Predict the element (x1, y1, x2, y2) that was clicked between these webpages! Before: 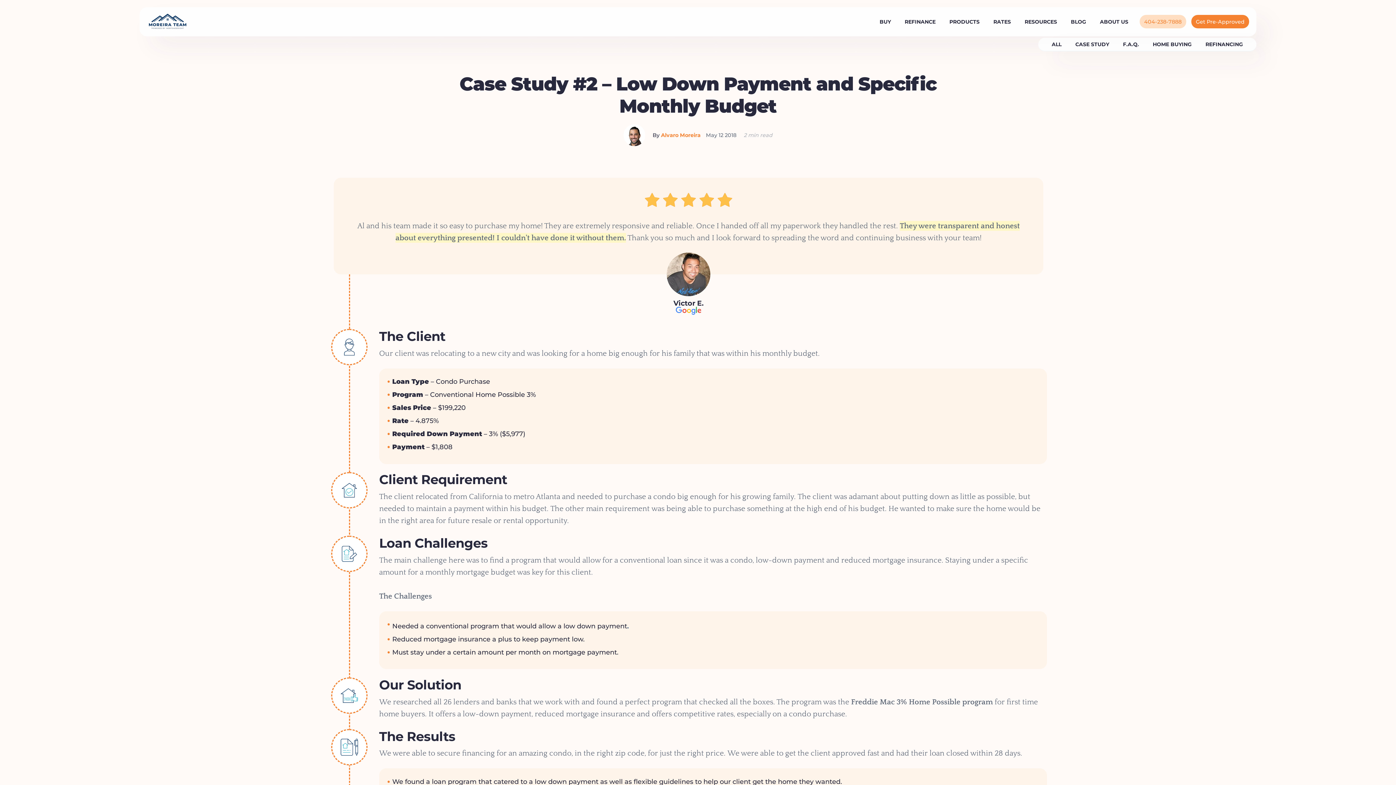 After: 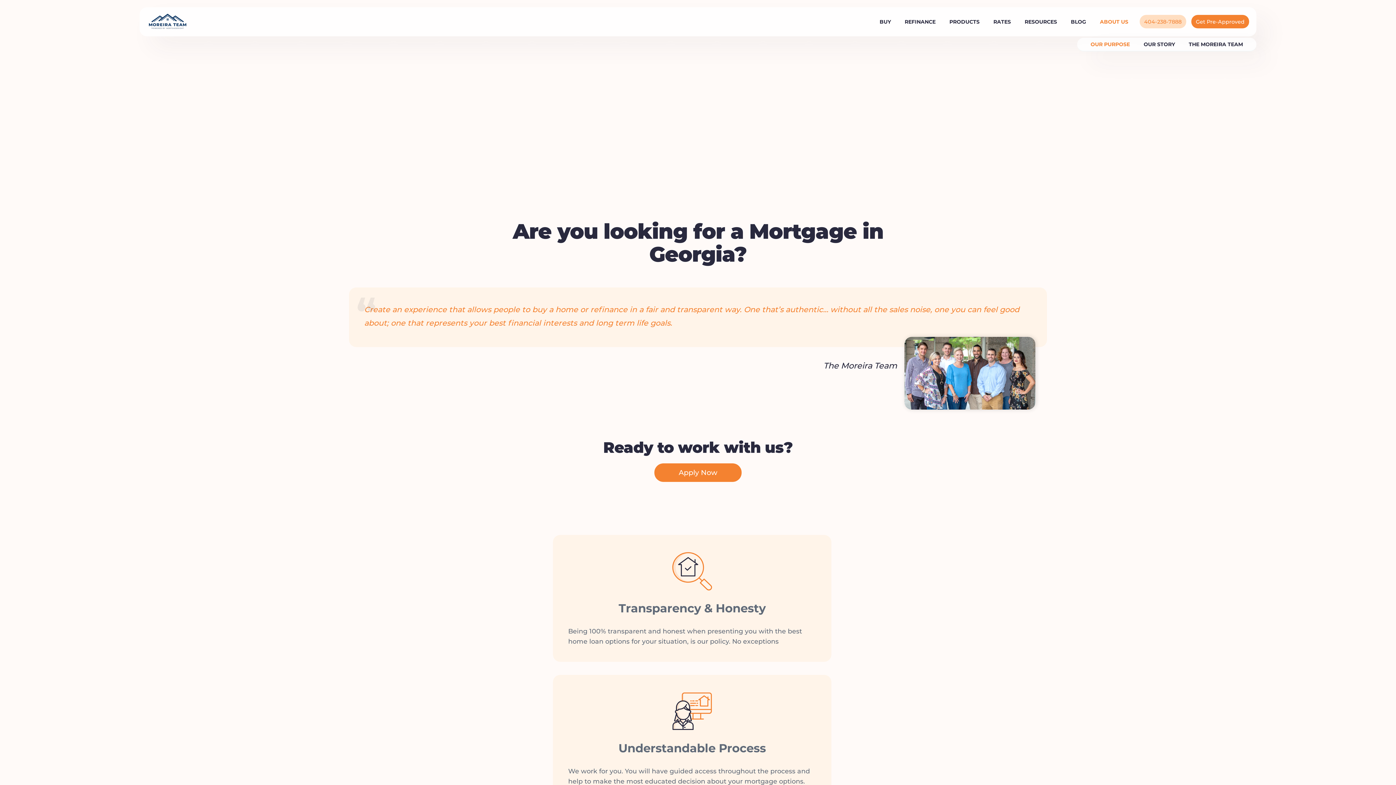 Action: bbox: (1097, 17, 1131, 27) label: ABOUT US